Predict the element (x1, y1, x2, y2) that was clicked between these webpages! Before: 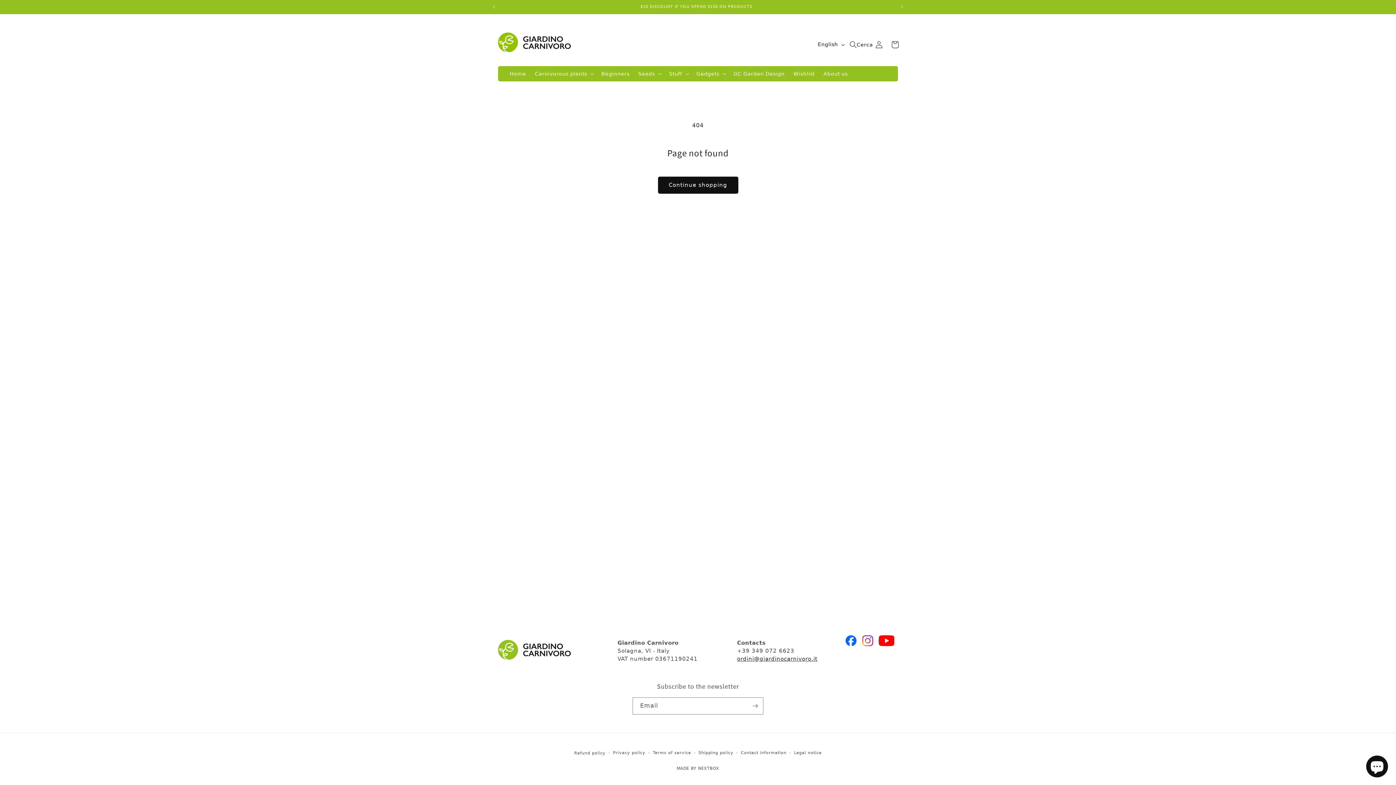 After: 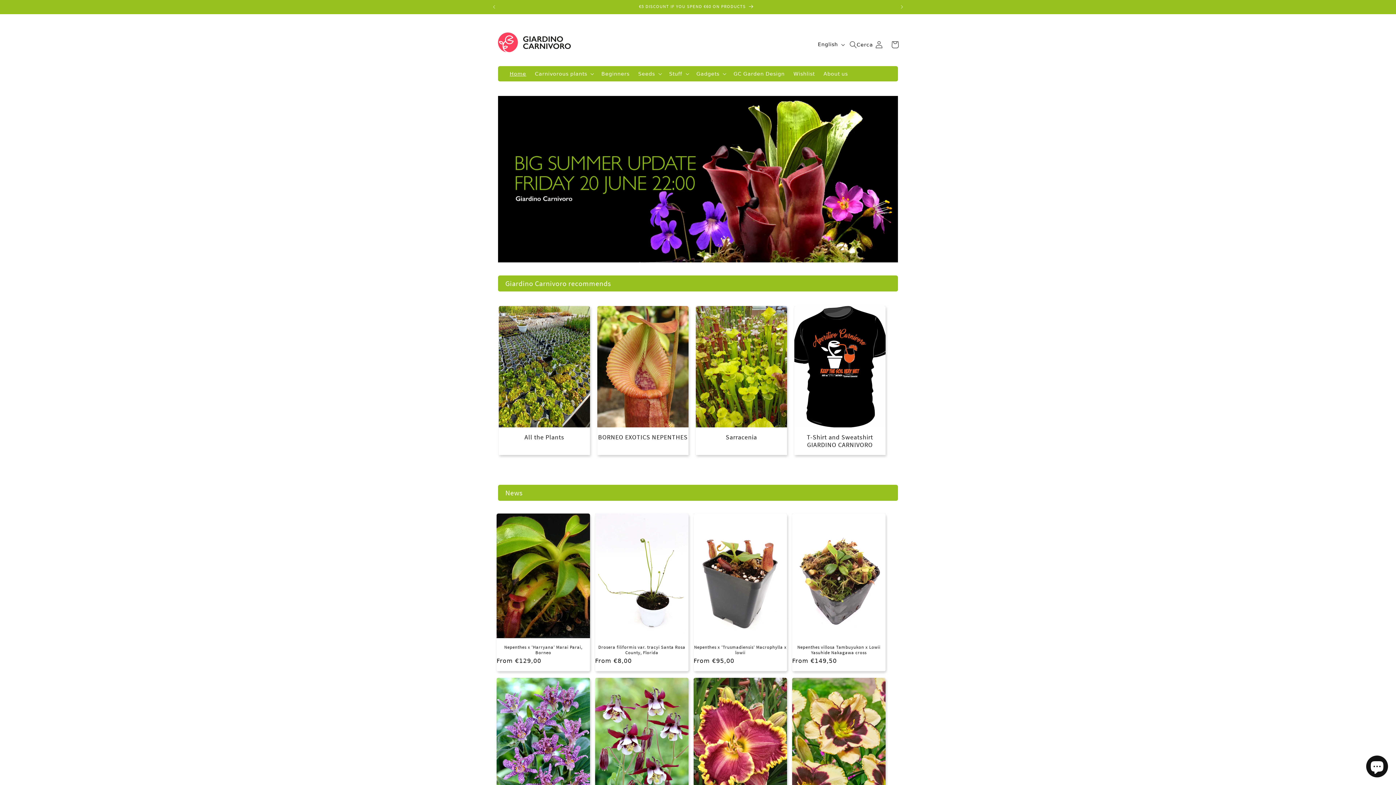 Action: bbox: (495, 28, 573, 60)